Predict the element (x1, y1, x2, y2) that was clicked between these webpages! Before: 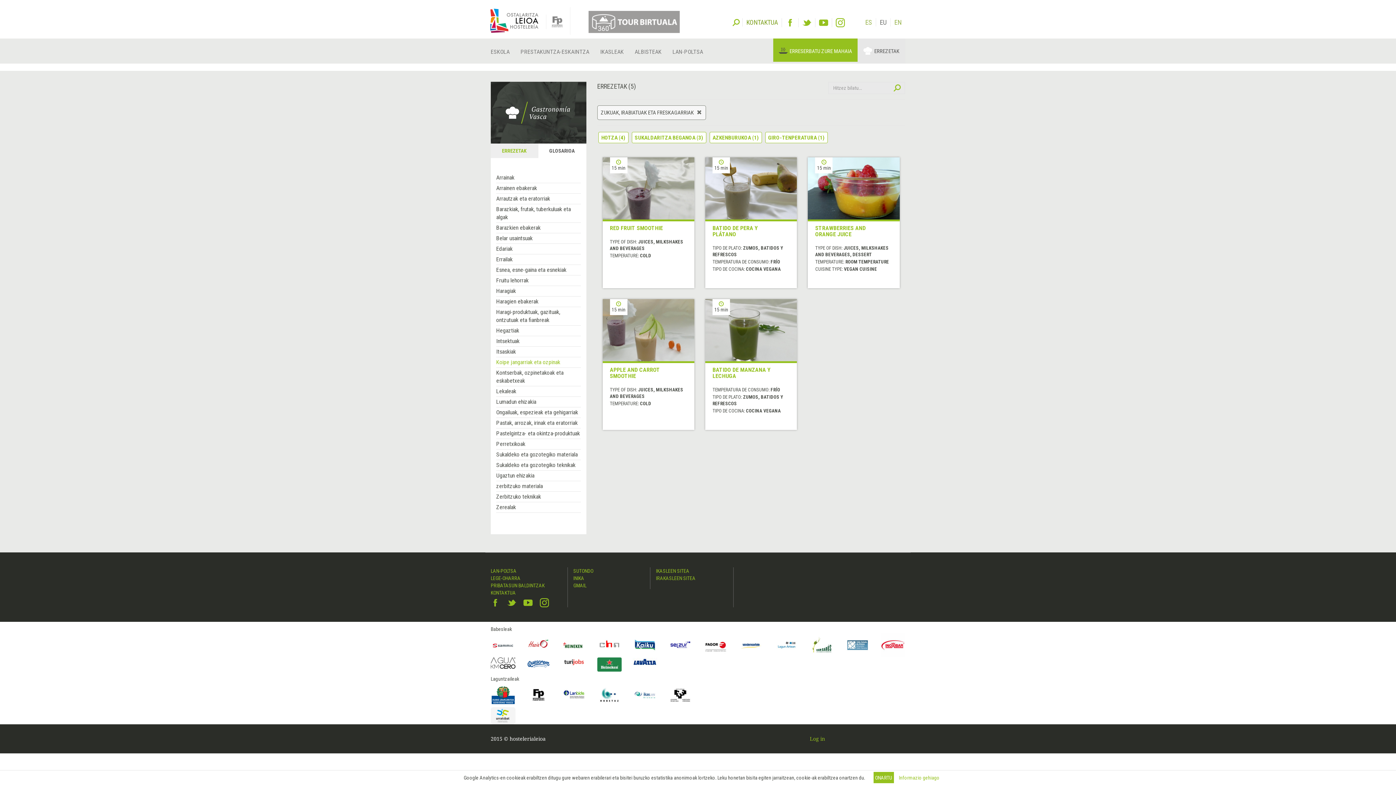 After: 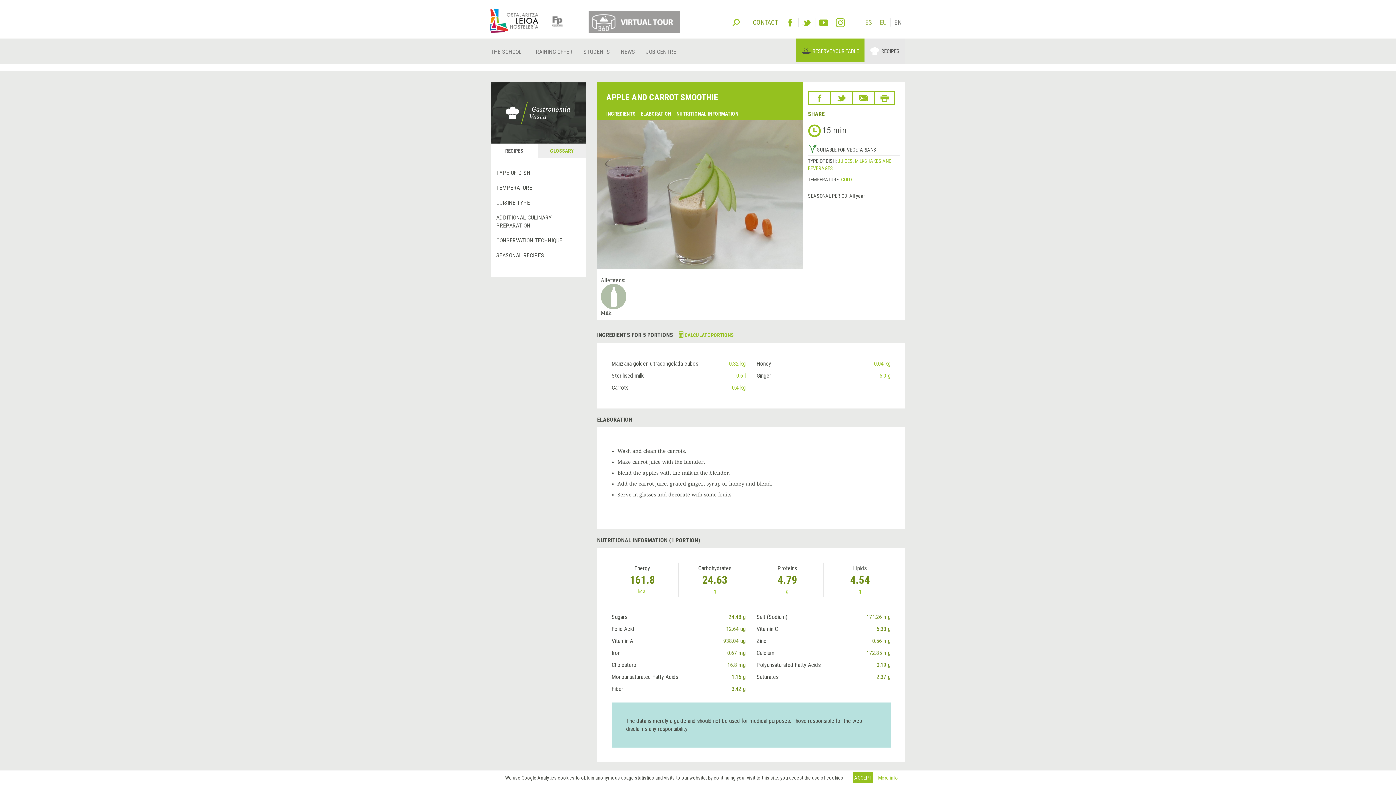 Action: bbox: (602, 299, 694, 430) label: 15 min
APPLE AND CARROT SMOOTHIE
TYPE OF DISH: JUICES, MILKSHAKES AND BEVERAGES
TEMPERATURE: COLD